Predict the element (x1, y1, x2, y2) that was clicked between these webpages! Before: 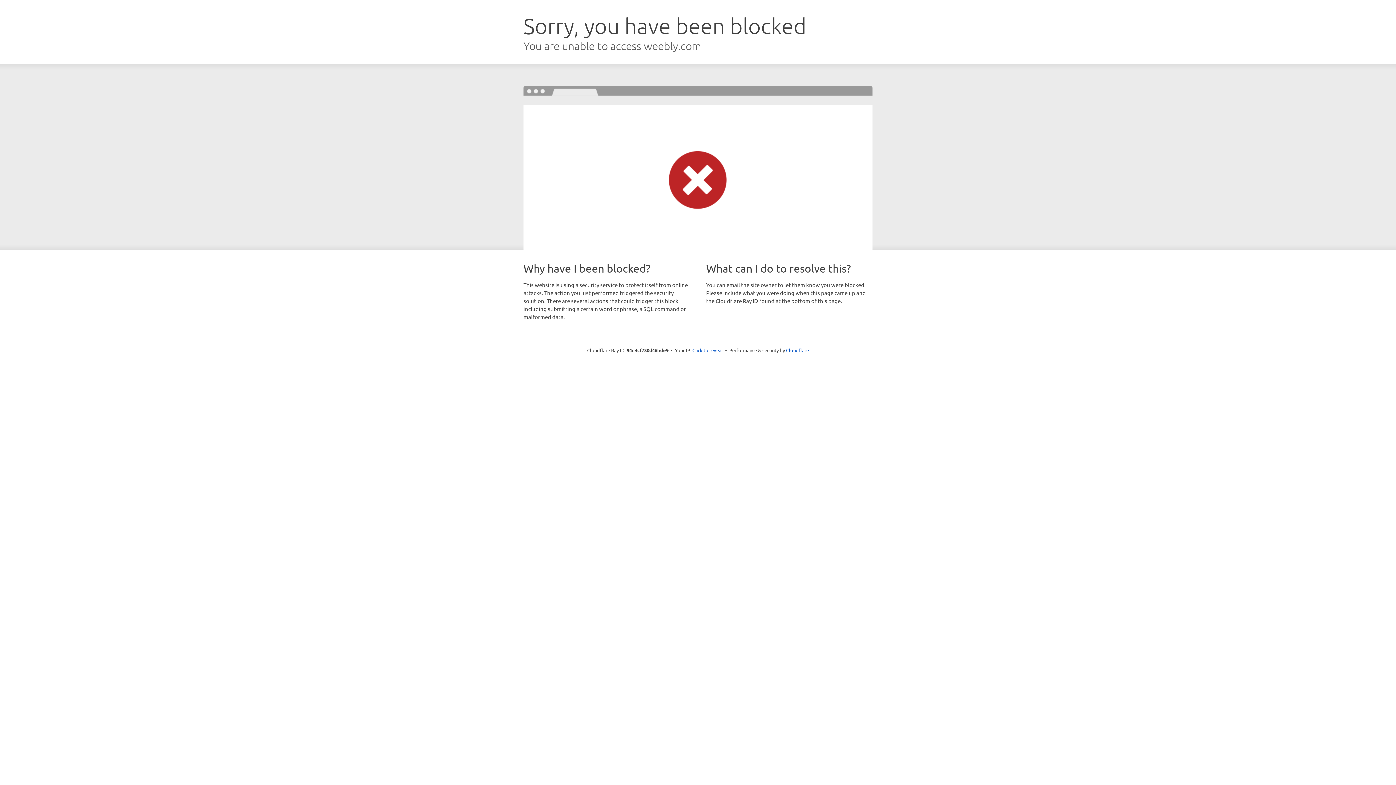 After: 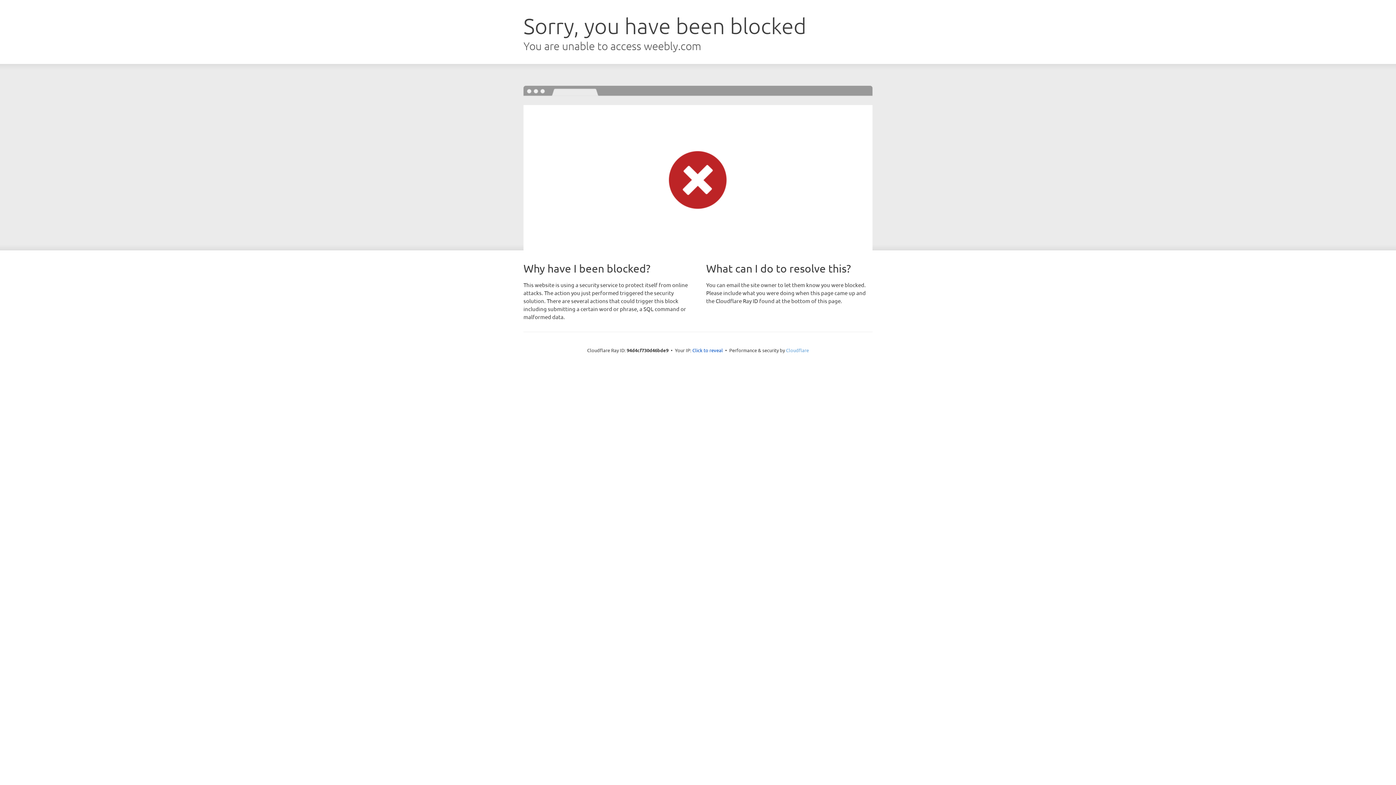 Action: label: Cloudflare bbox: (786, 347, 809, 353)